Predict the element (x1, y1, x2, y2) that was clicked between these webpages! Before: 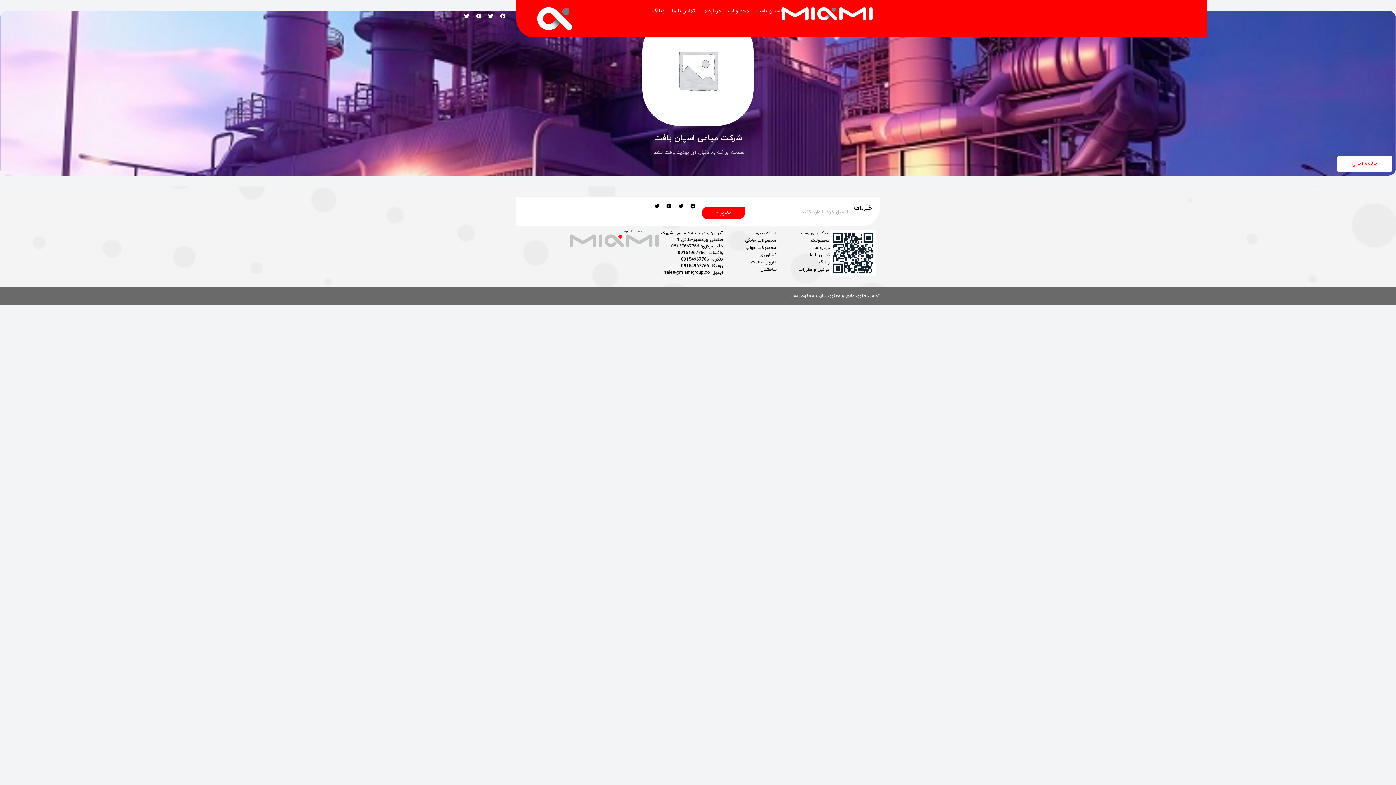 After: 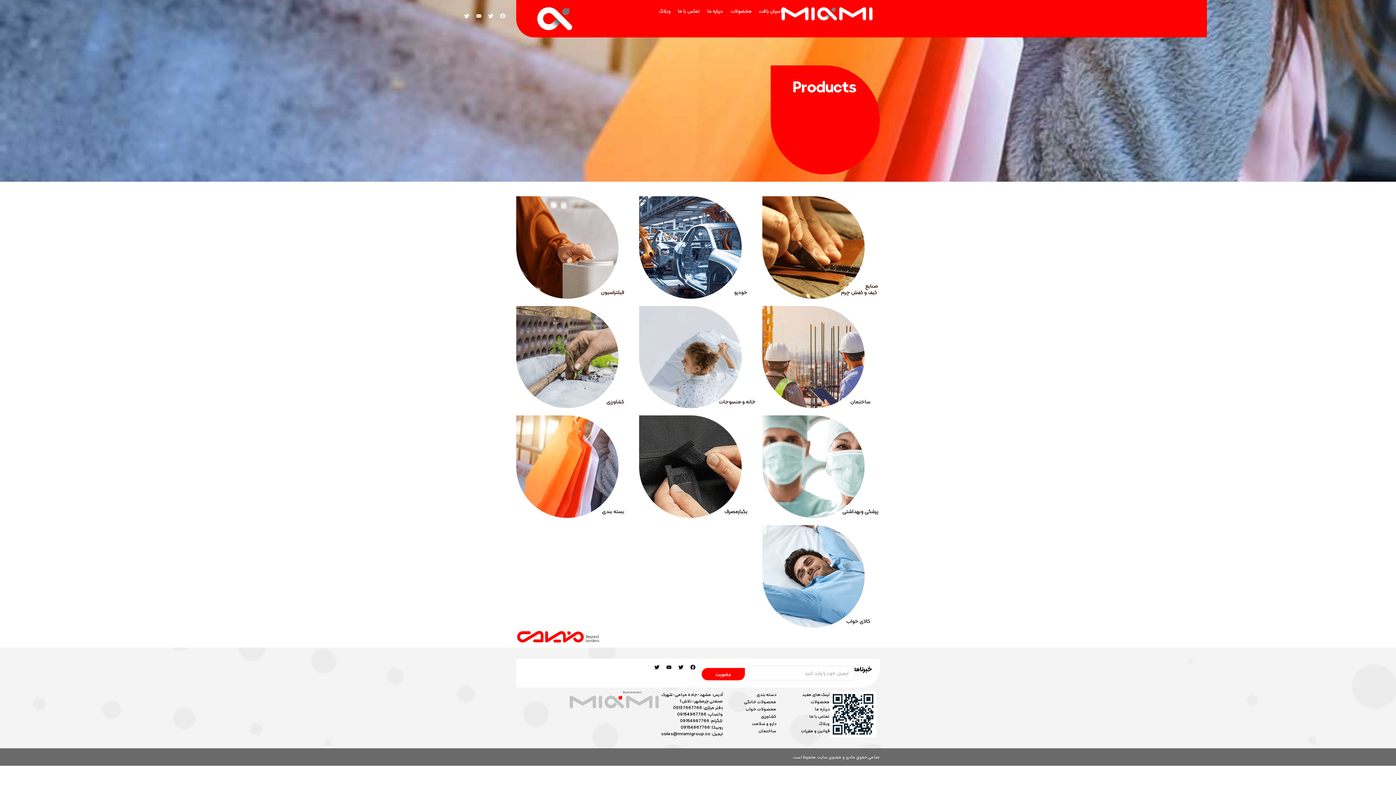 Action: bbox: (728, 7, 749, 14) label: محصولات